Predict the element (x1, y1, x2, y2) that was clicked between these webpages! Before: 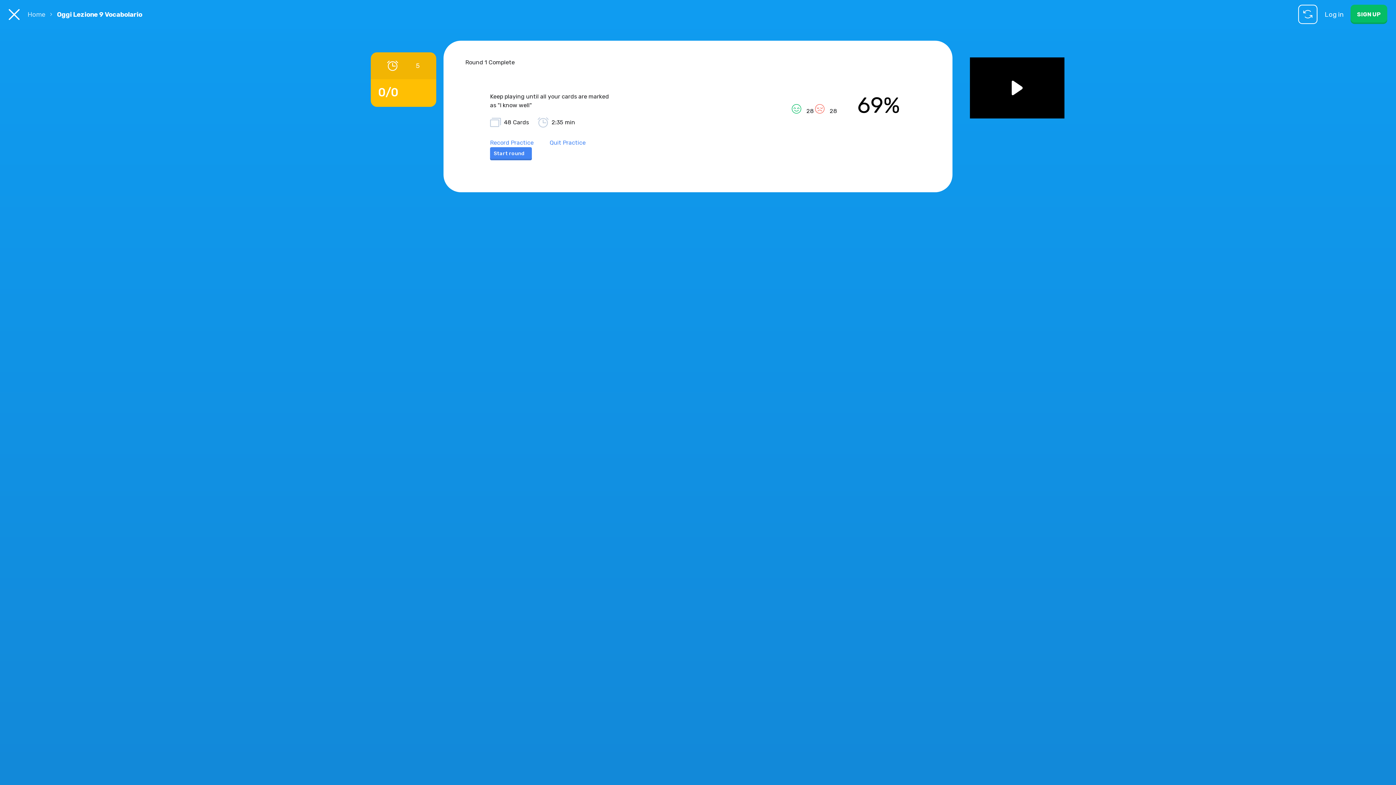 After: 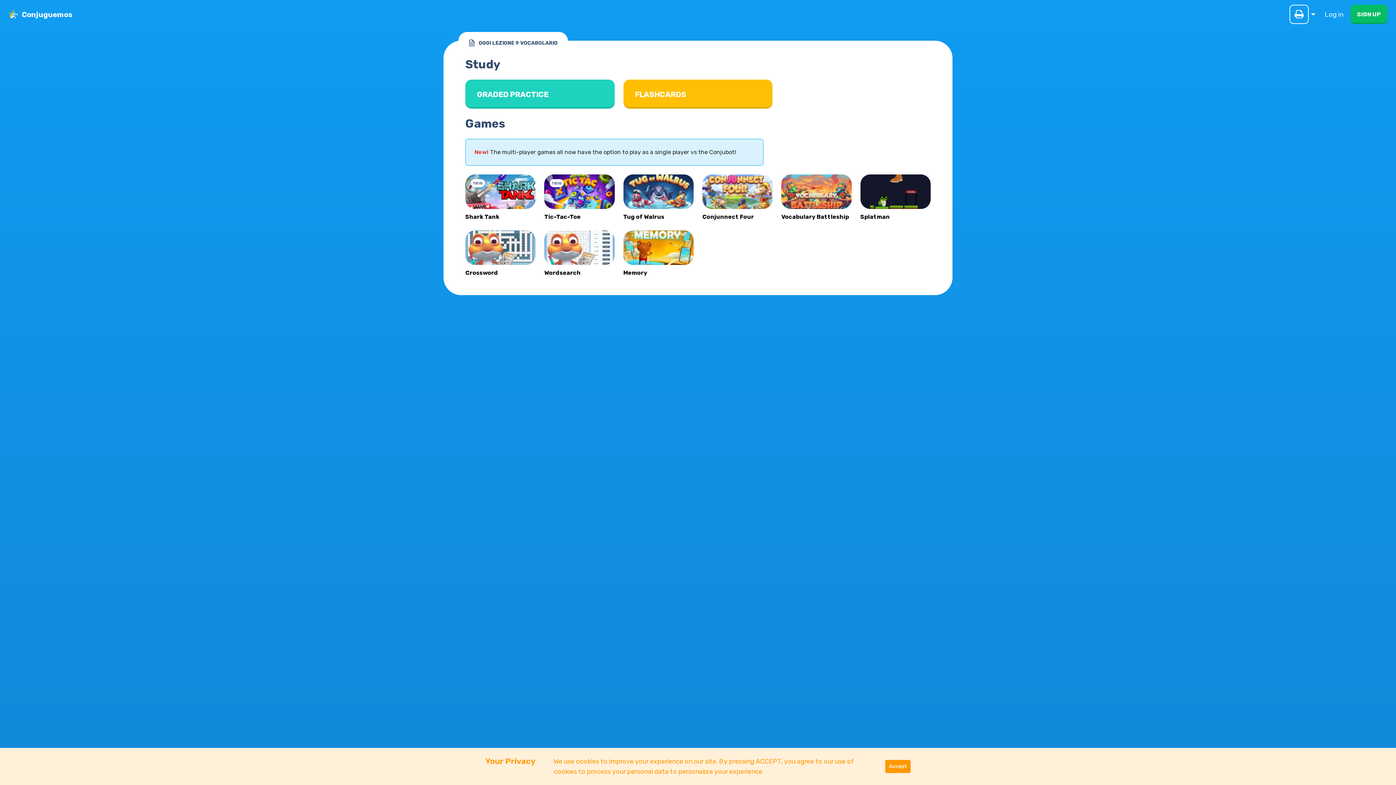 Action: label: Quit Practice bbox: (549, 139, 585, 146)